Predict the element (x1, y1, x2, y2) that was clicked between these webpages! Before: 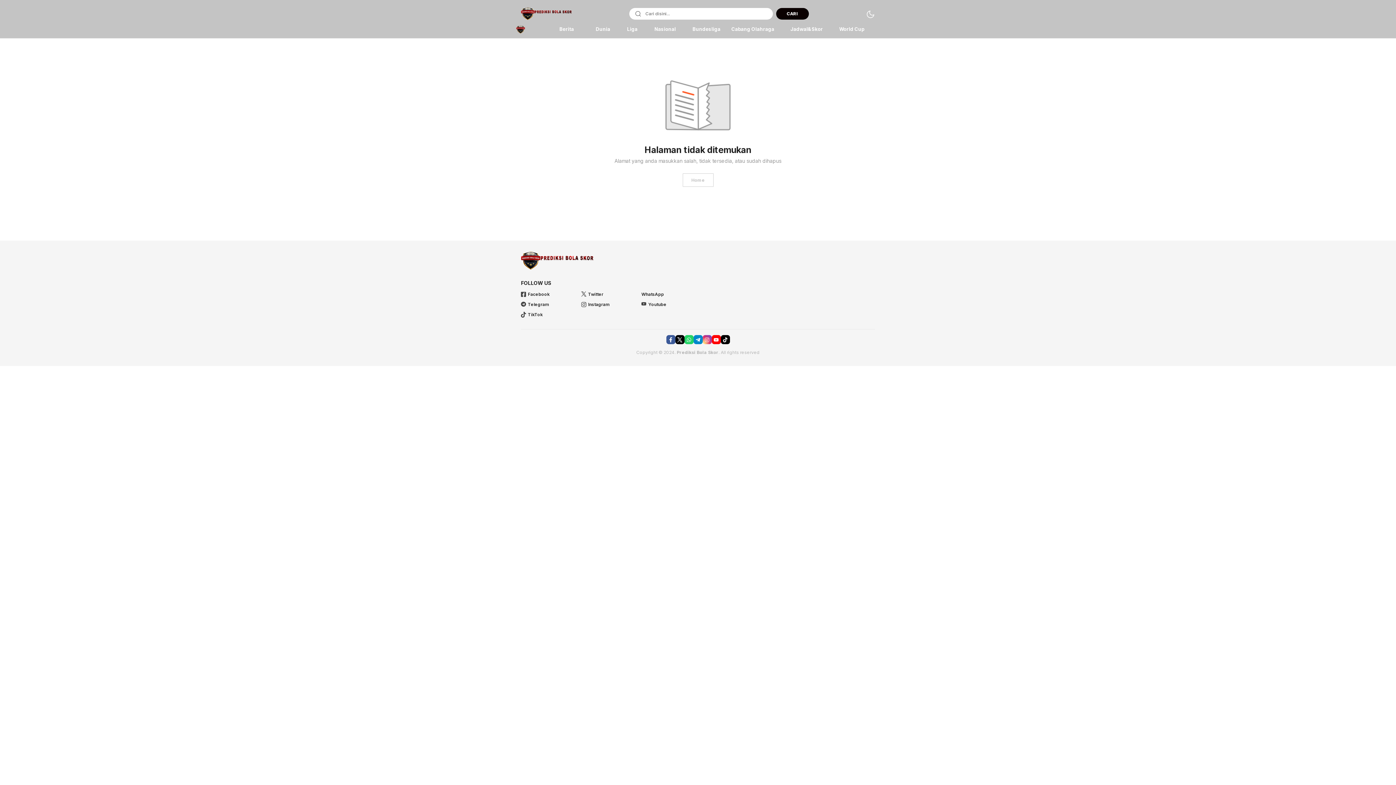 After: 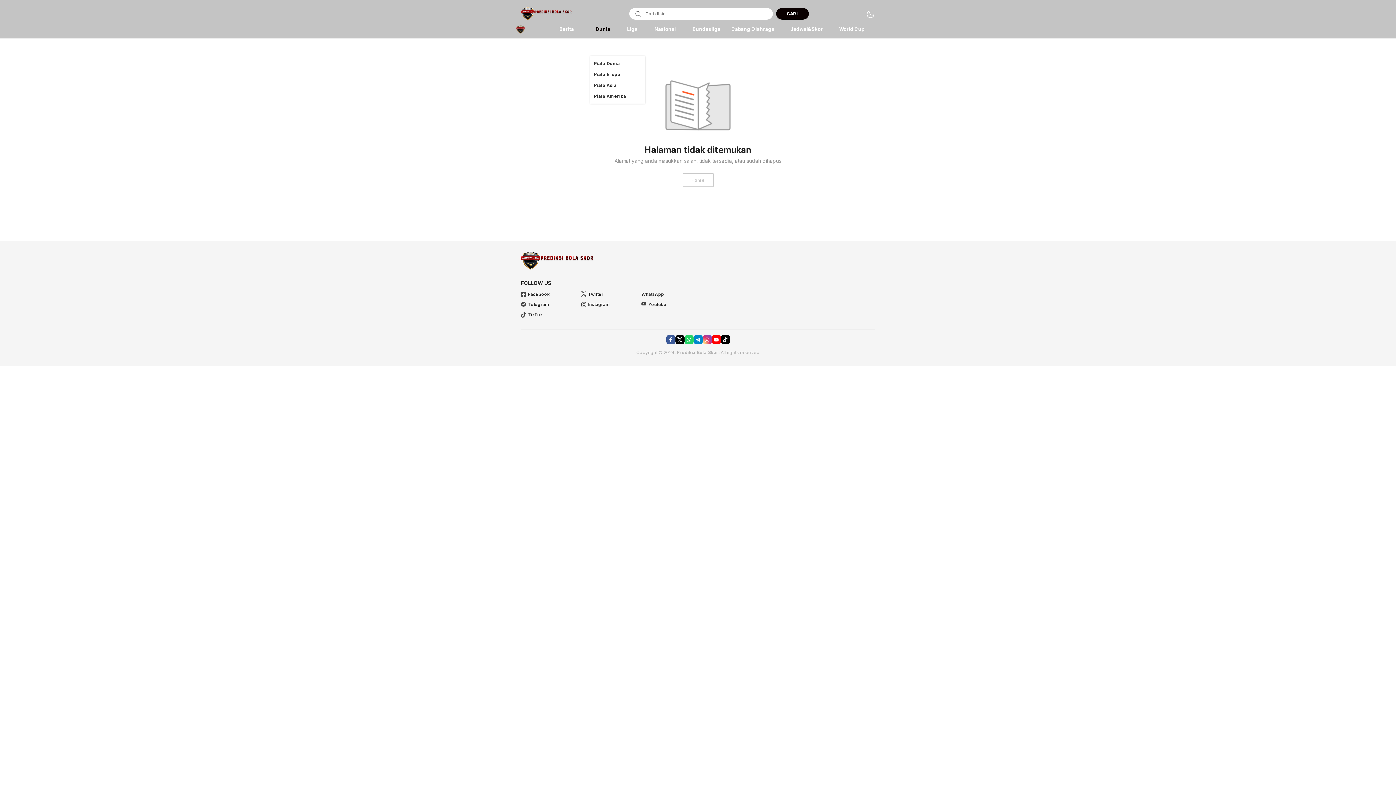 Action: bbox: (590, 20, 621, 56) label: Dunia